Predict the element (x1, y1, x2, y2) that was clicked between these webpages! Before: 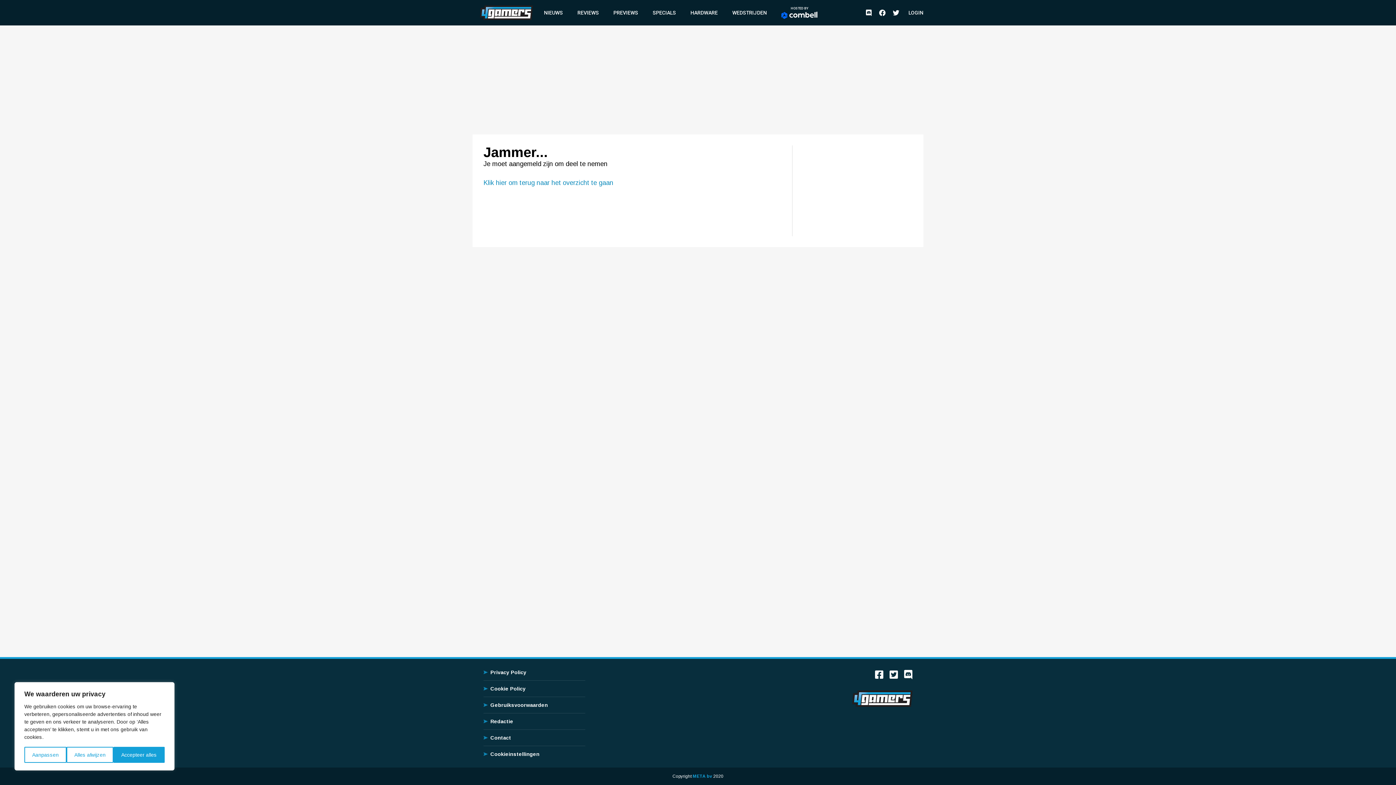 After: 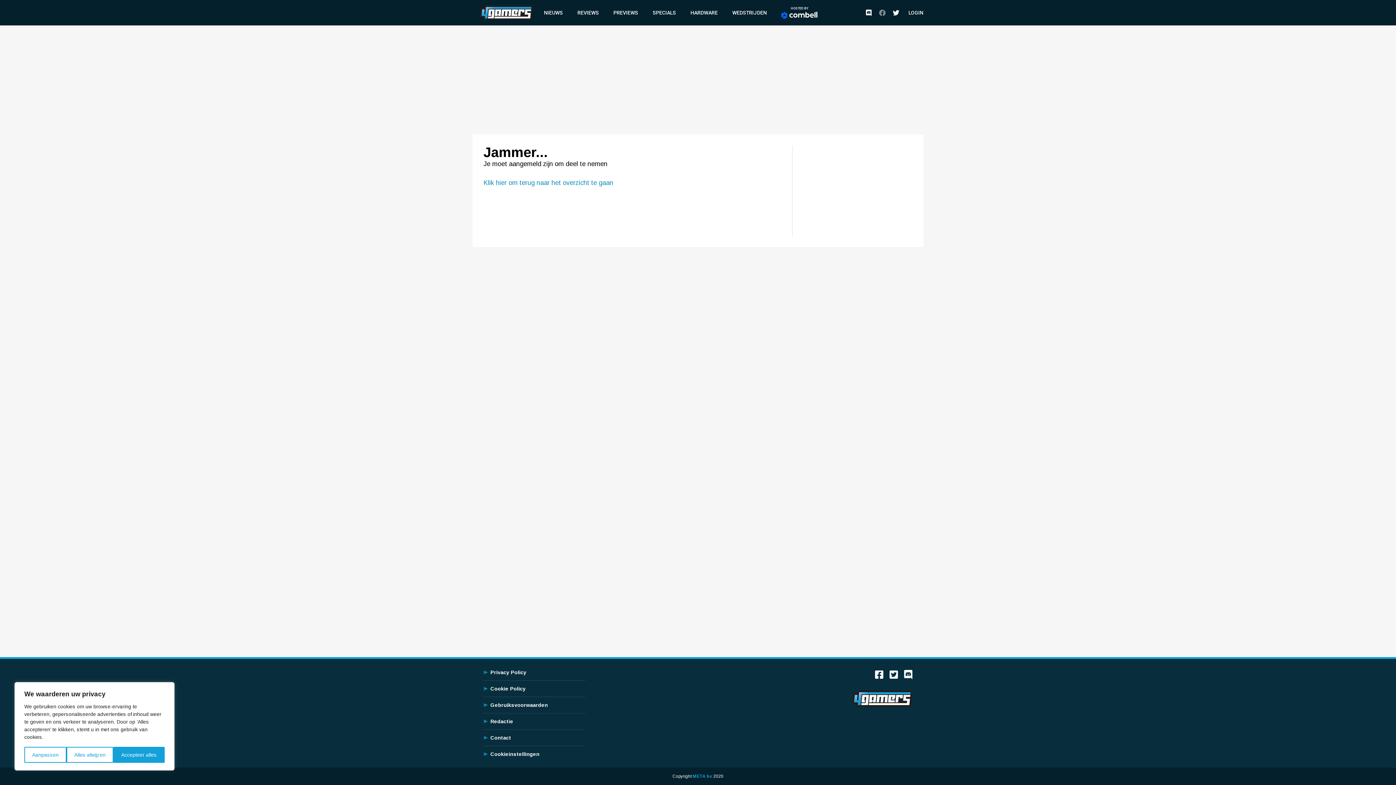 Action: bbox: (875, 8, 889, 16) label: Facebook